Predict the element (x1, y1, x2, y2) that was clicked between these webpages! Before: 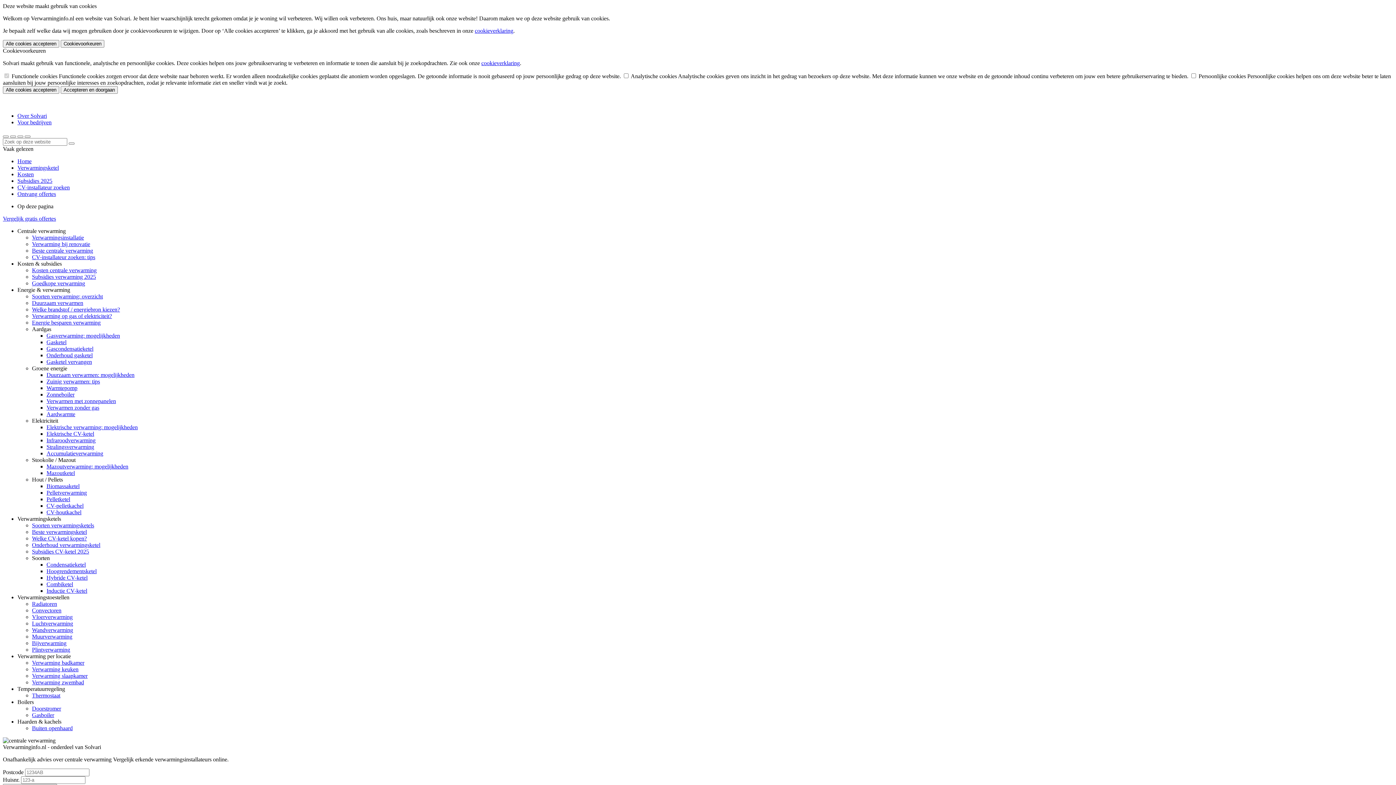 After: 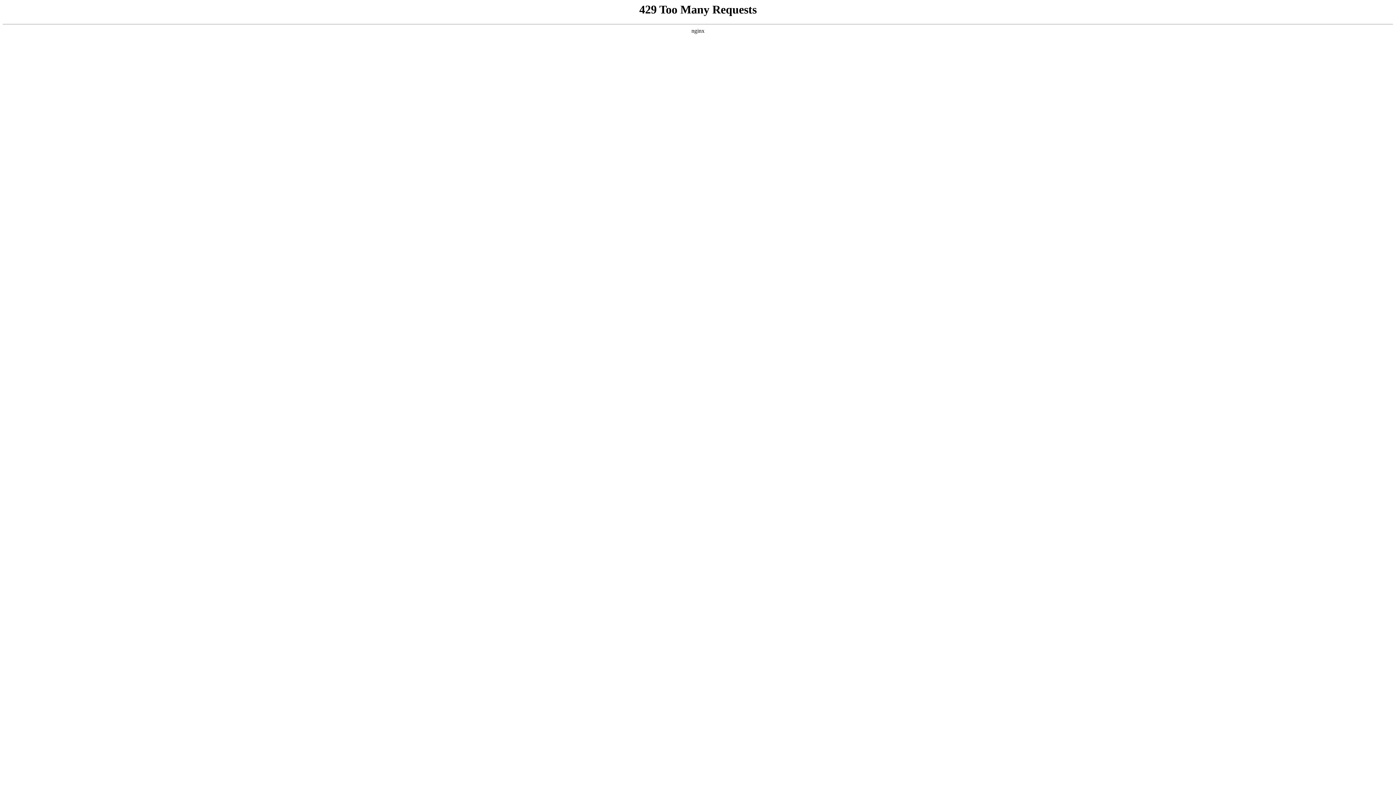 Action: bbox: (32, 646, 70, 653) label: Plintverwarming